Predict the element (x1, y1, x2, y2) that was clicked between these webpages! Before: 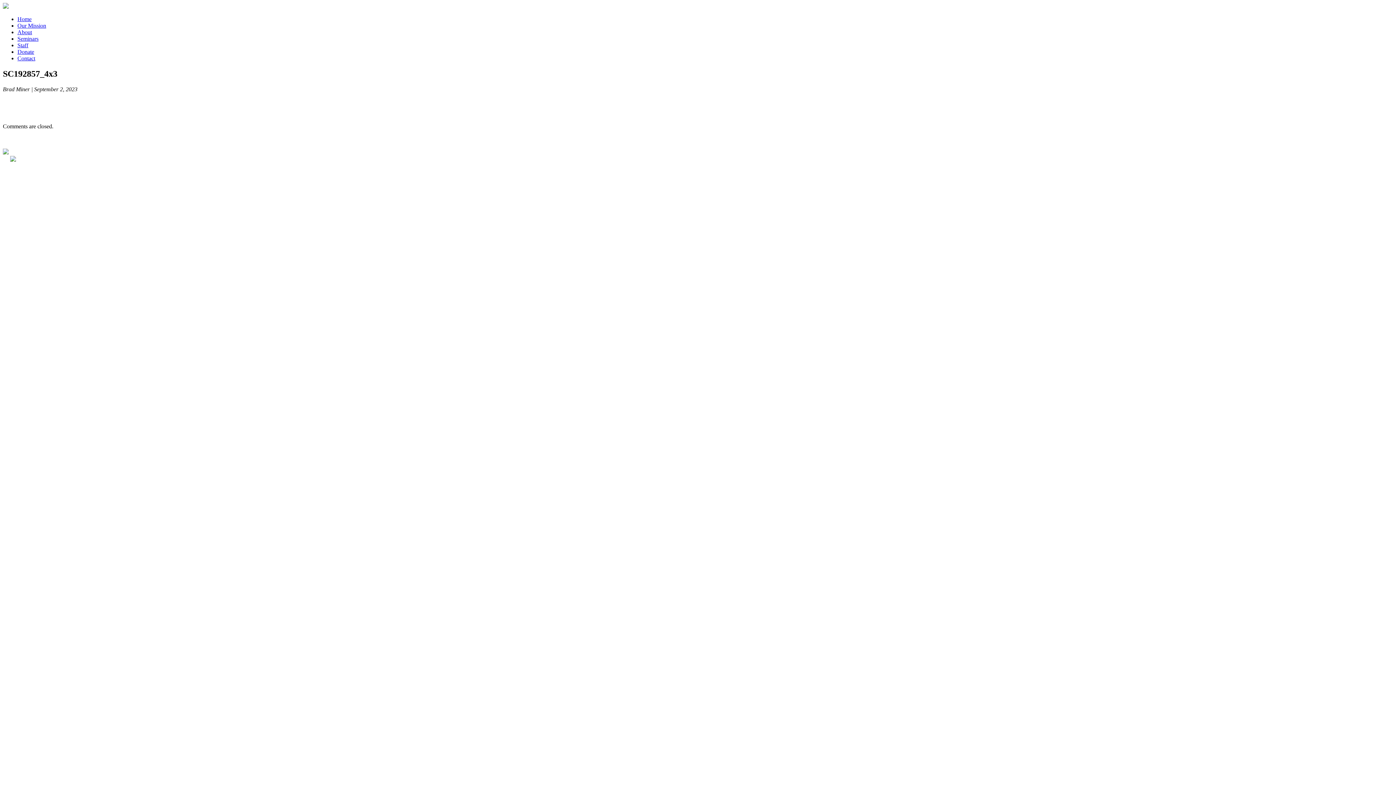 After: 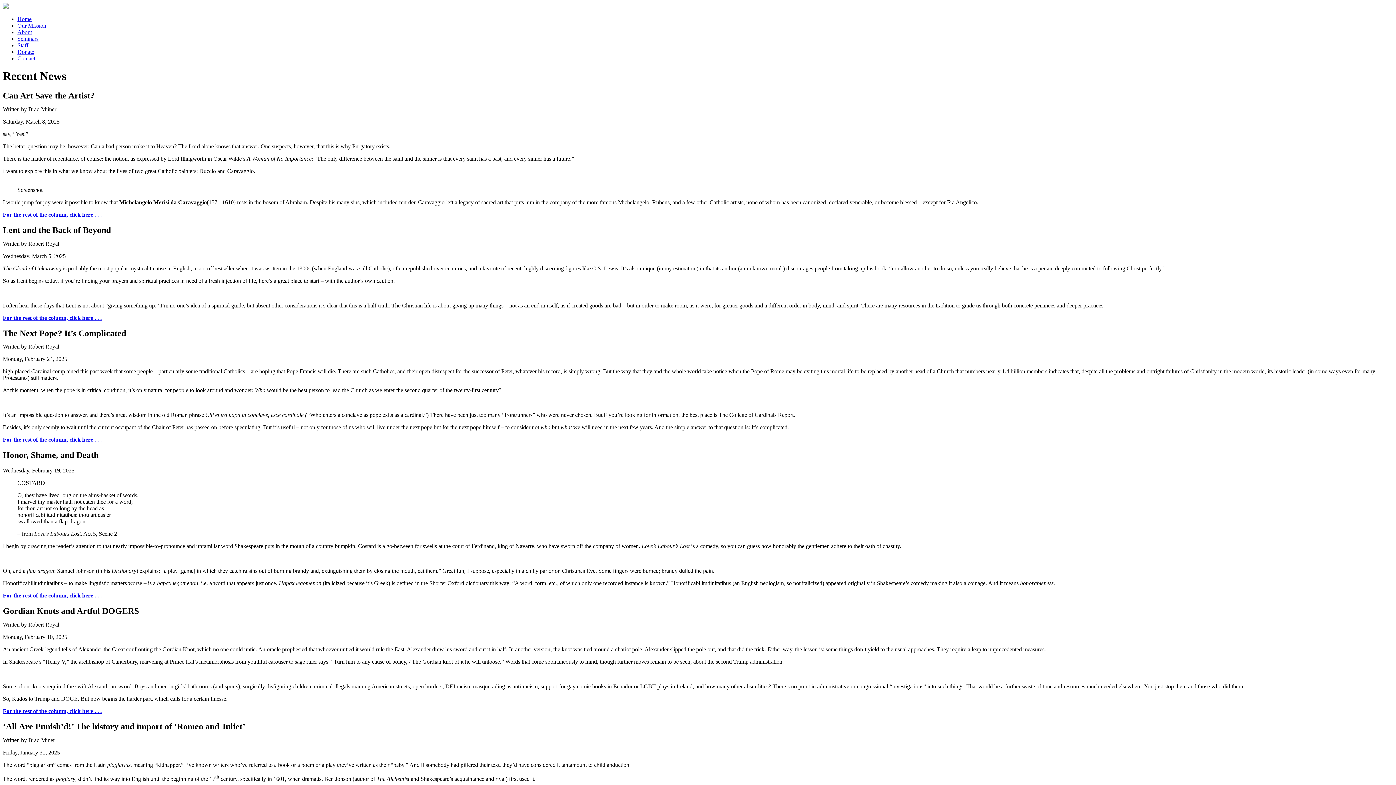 Action: bbox: (17, 16, 31, 22) label: Home